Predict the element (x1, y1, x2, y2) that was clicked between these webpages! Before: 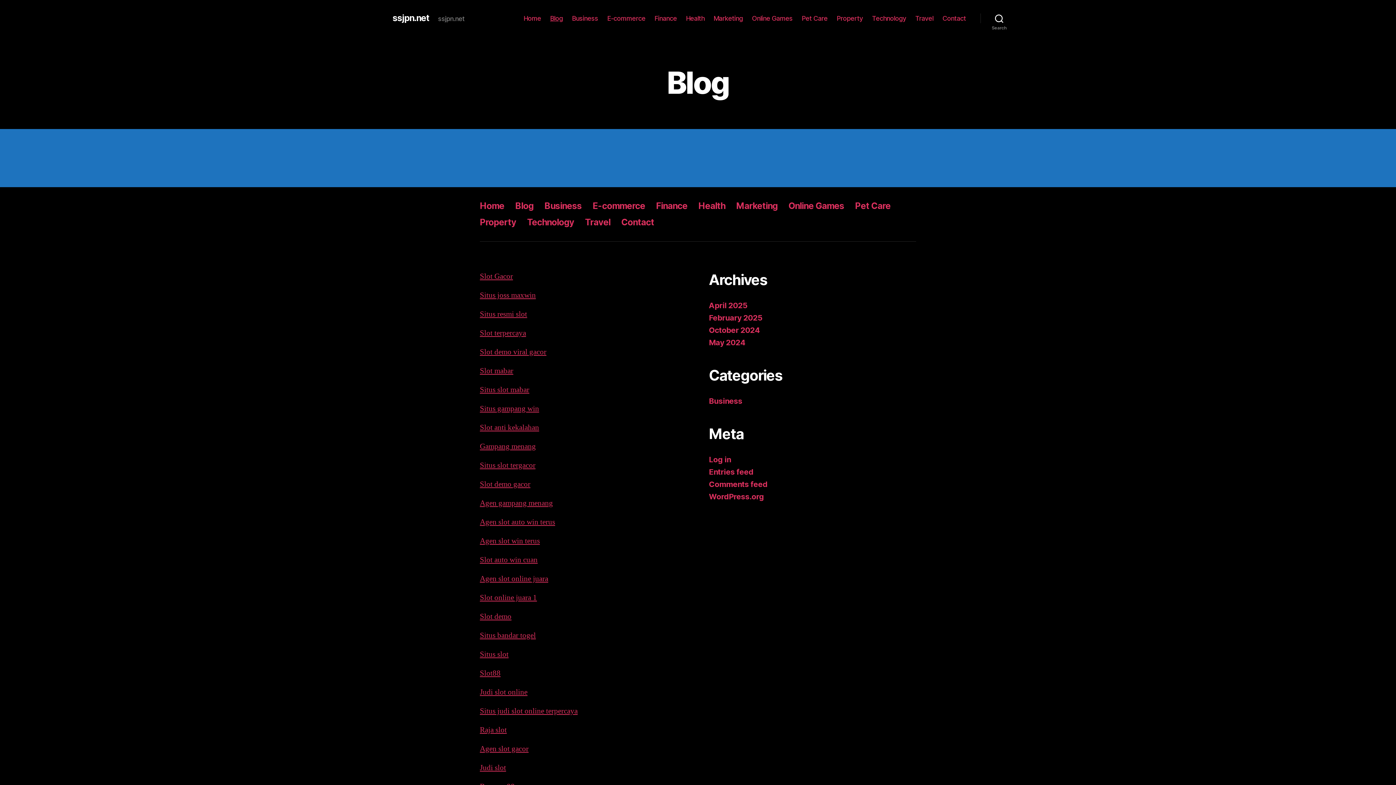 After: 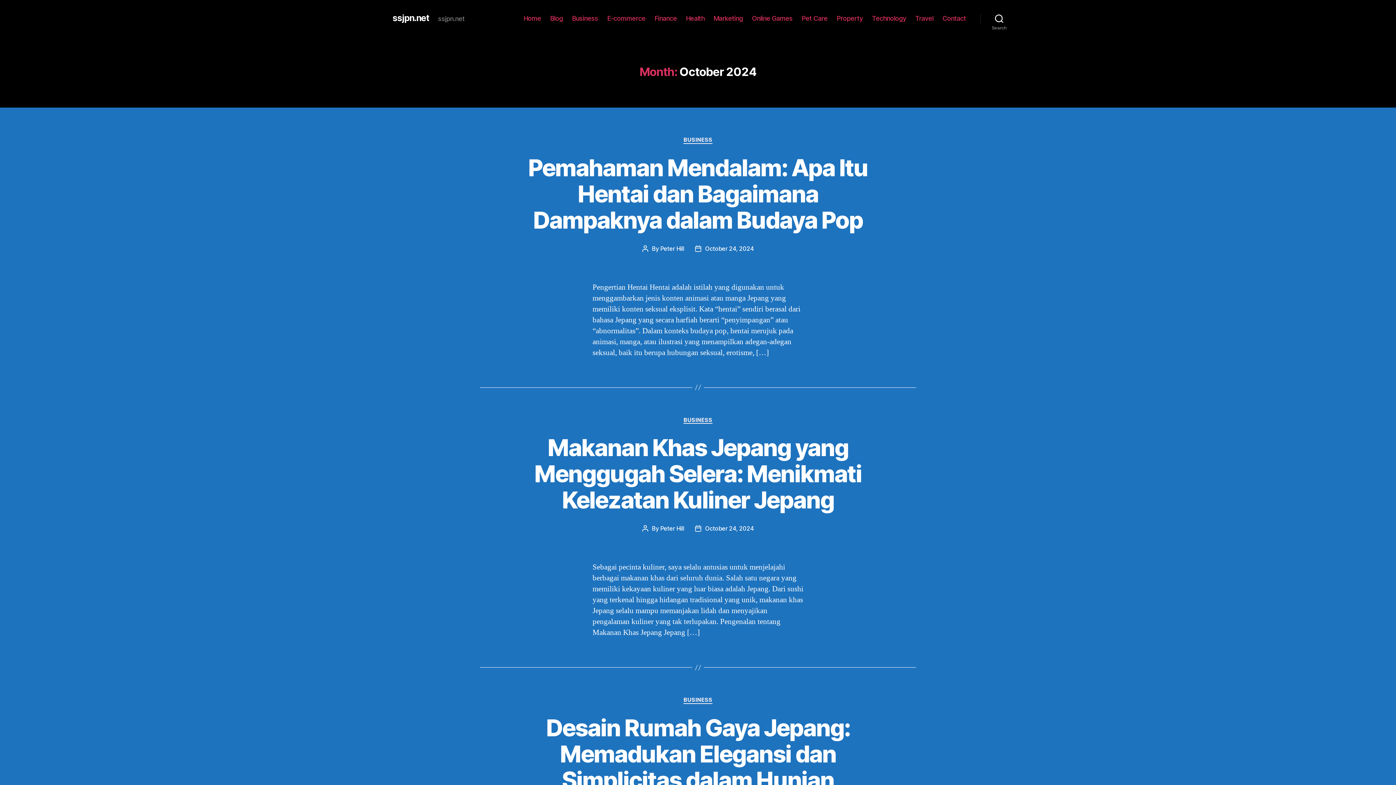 Action: label: October 2024 bbox: (709, 325, 759, 334)